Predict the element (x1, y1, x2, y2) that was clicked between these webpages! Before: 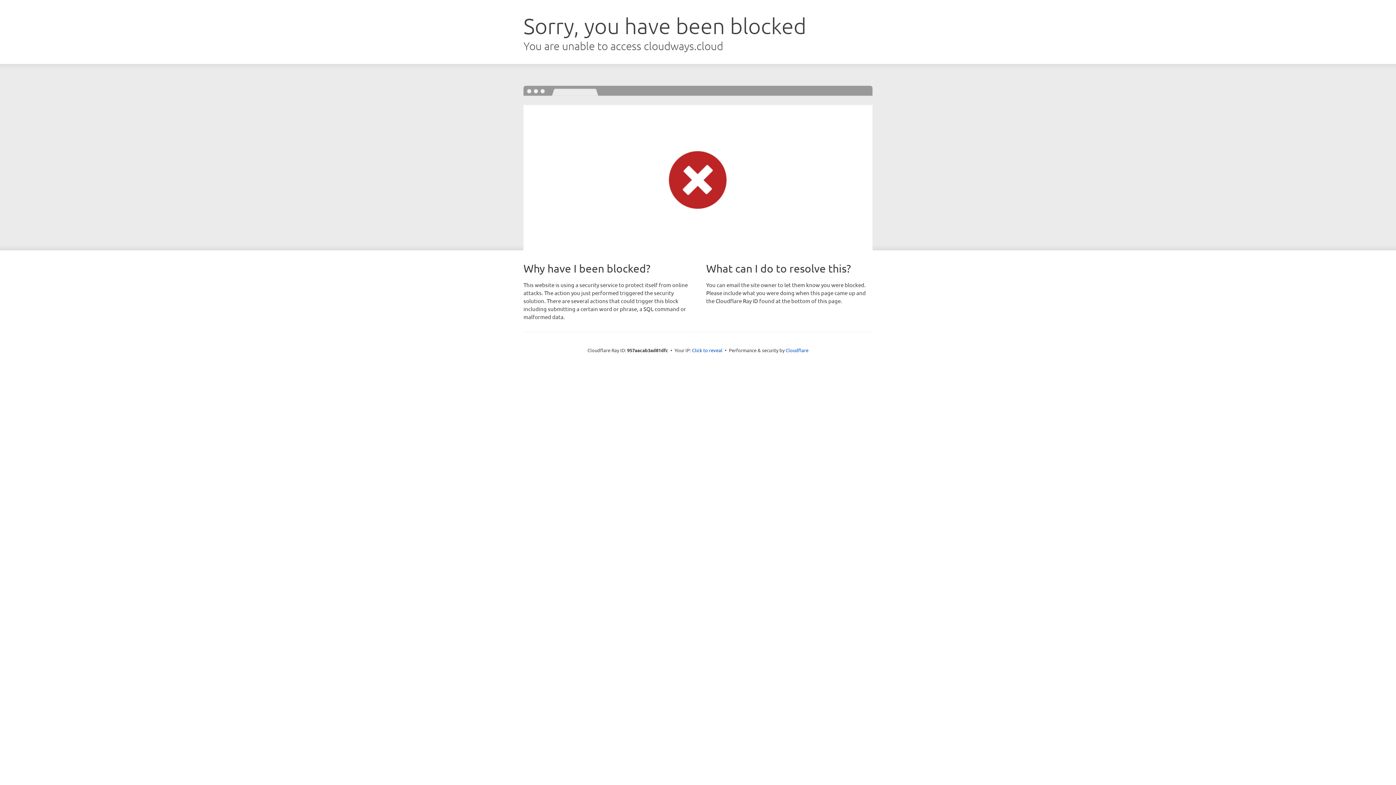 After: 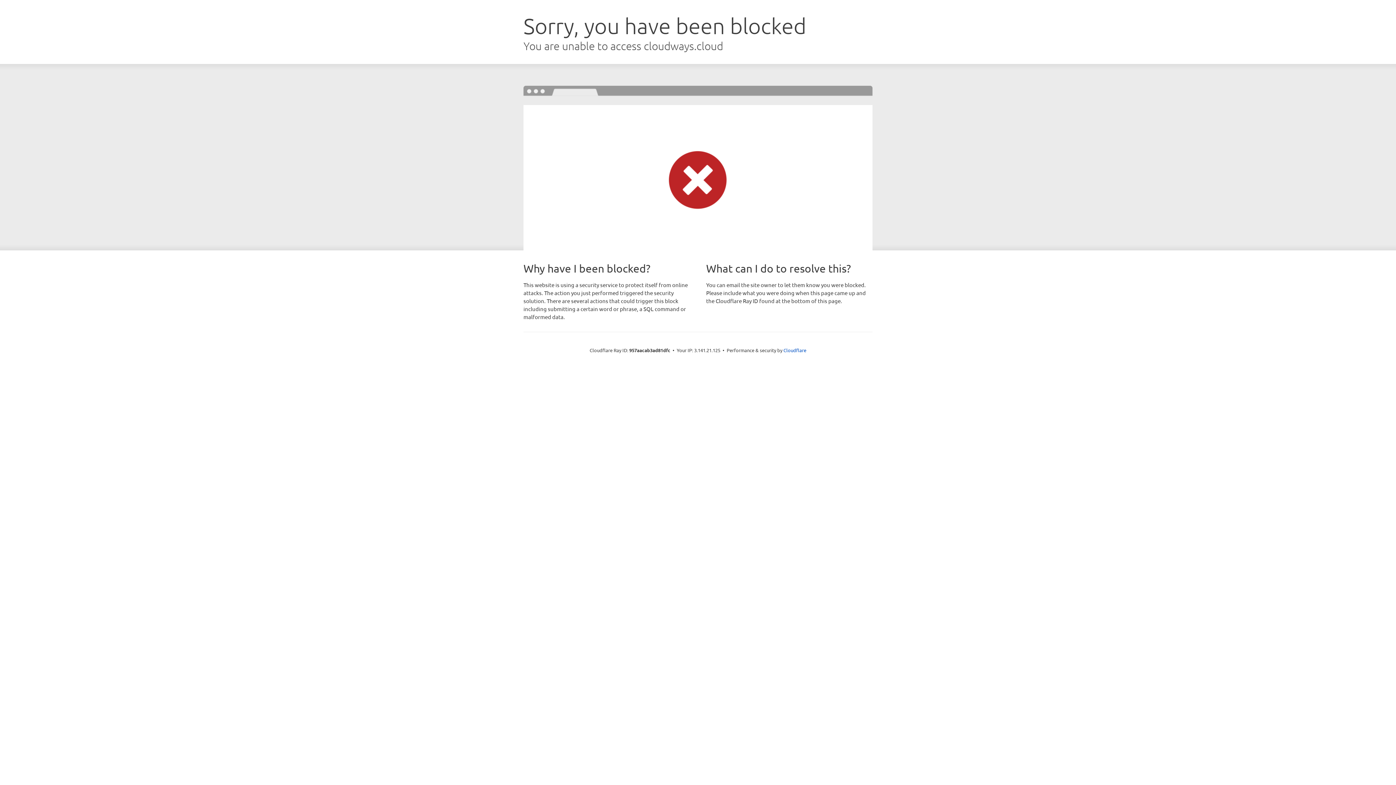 Action: label: Click to reveal bbox: (692, 346, 722, 353)